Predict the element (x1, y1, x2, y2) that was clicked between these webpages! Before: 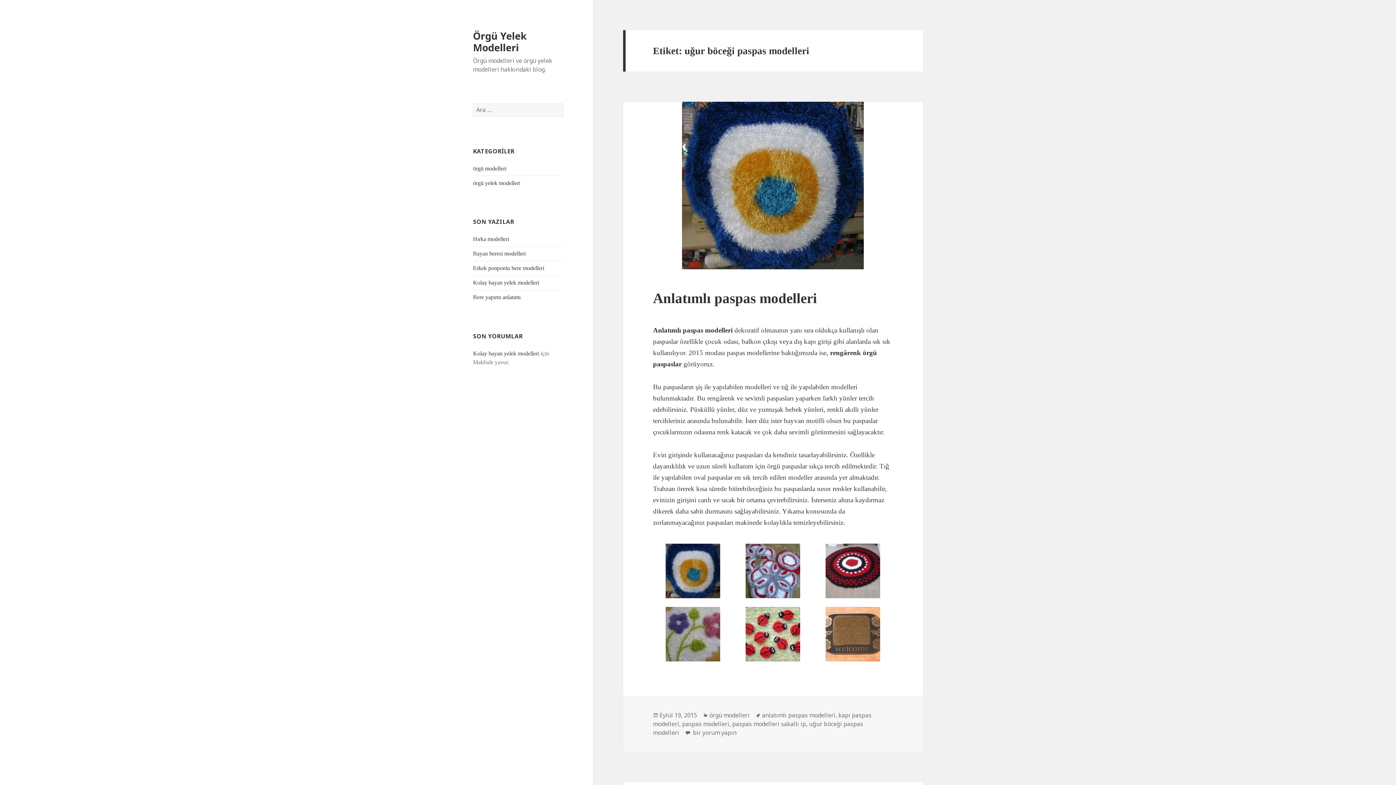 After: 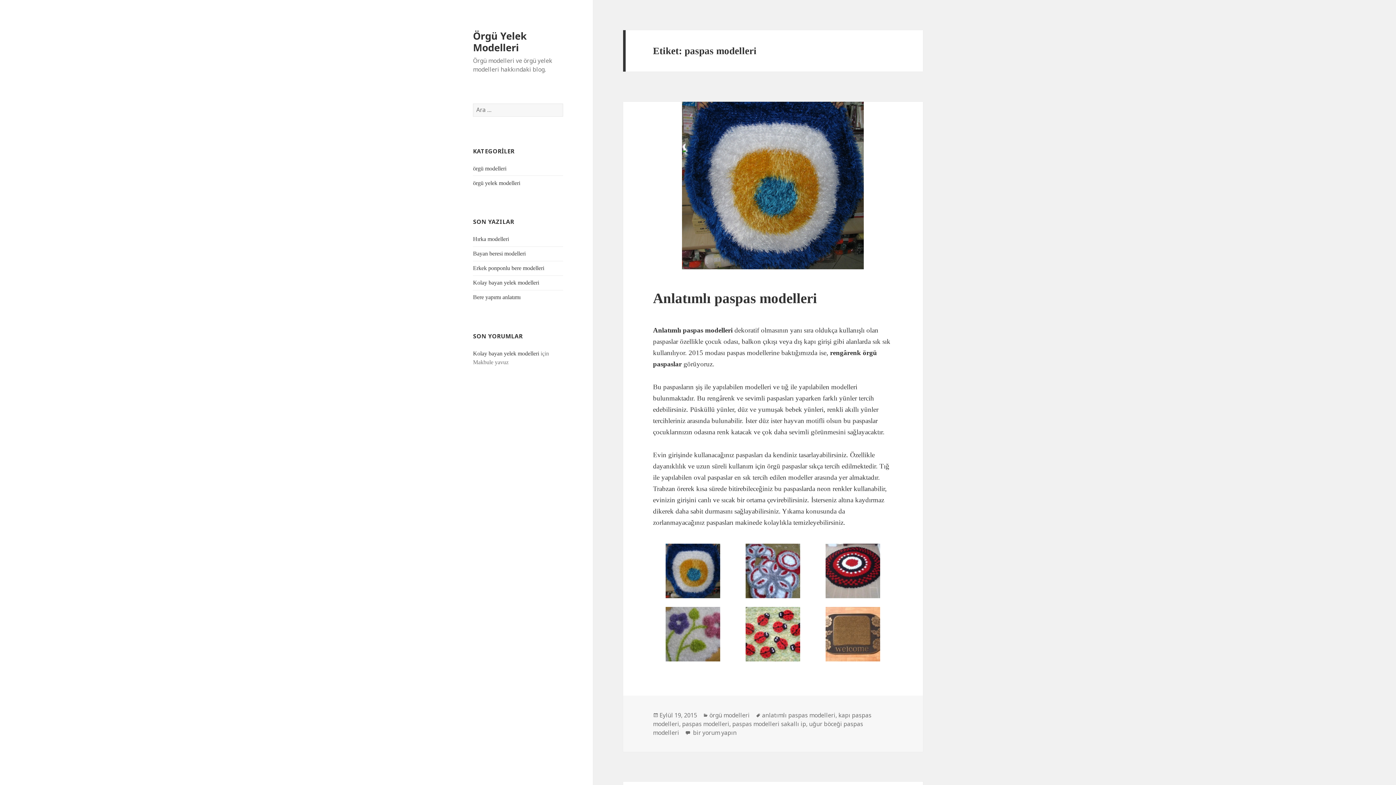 Action: label: paspas modelleri bbox: (682, 720, 729, 728)